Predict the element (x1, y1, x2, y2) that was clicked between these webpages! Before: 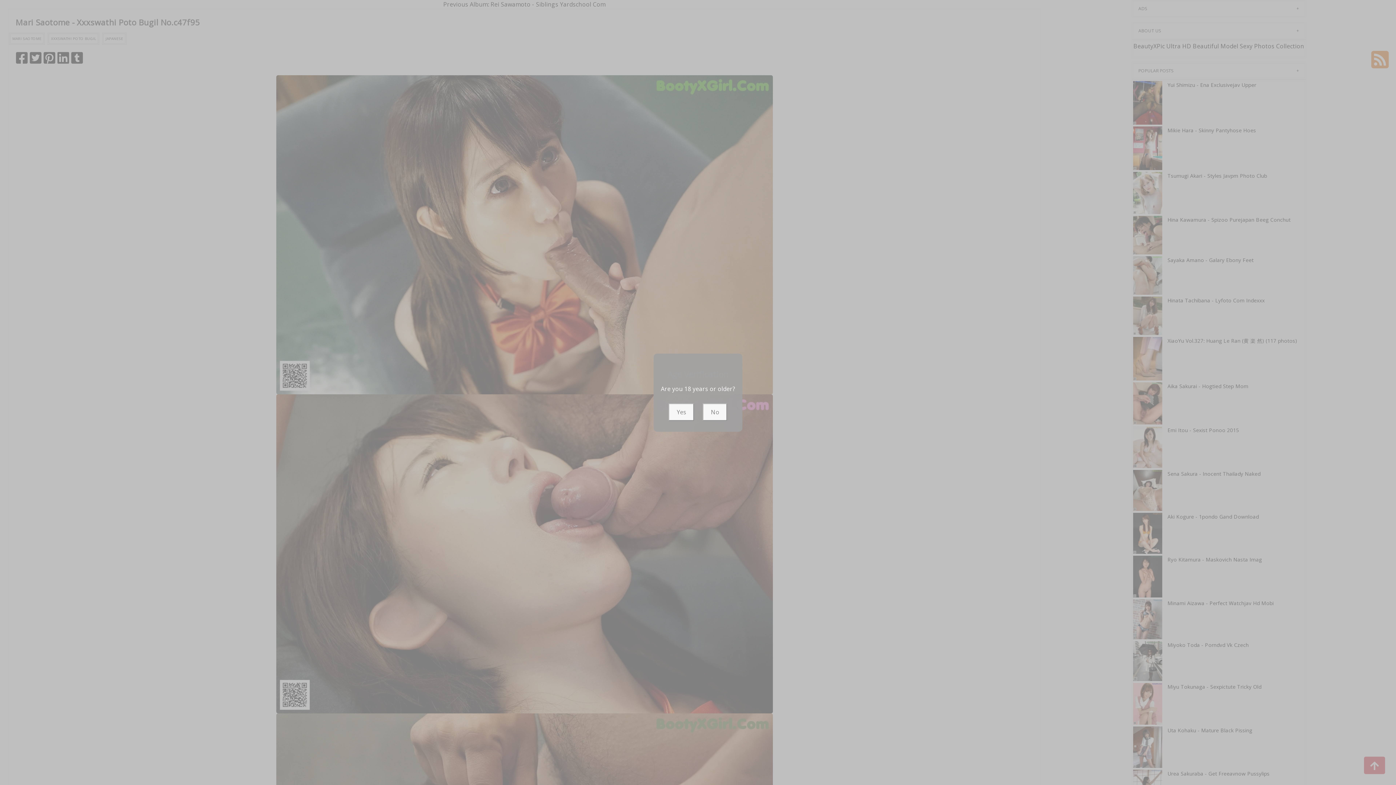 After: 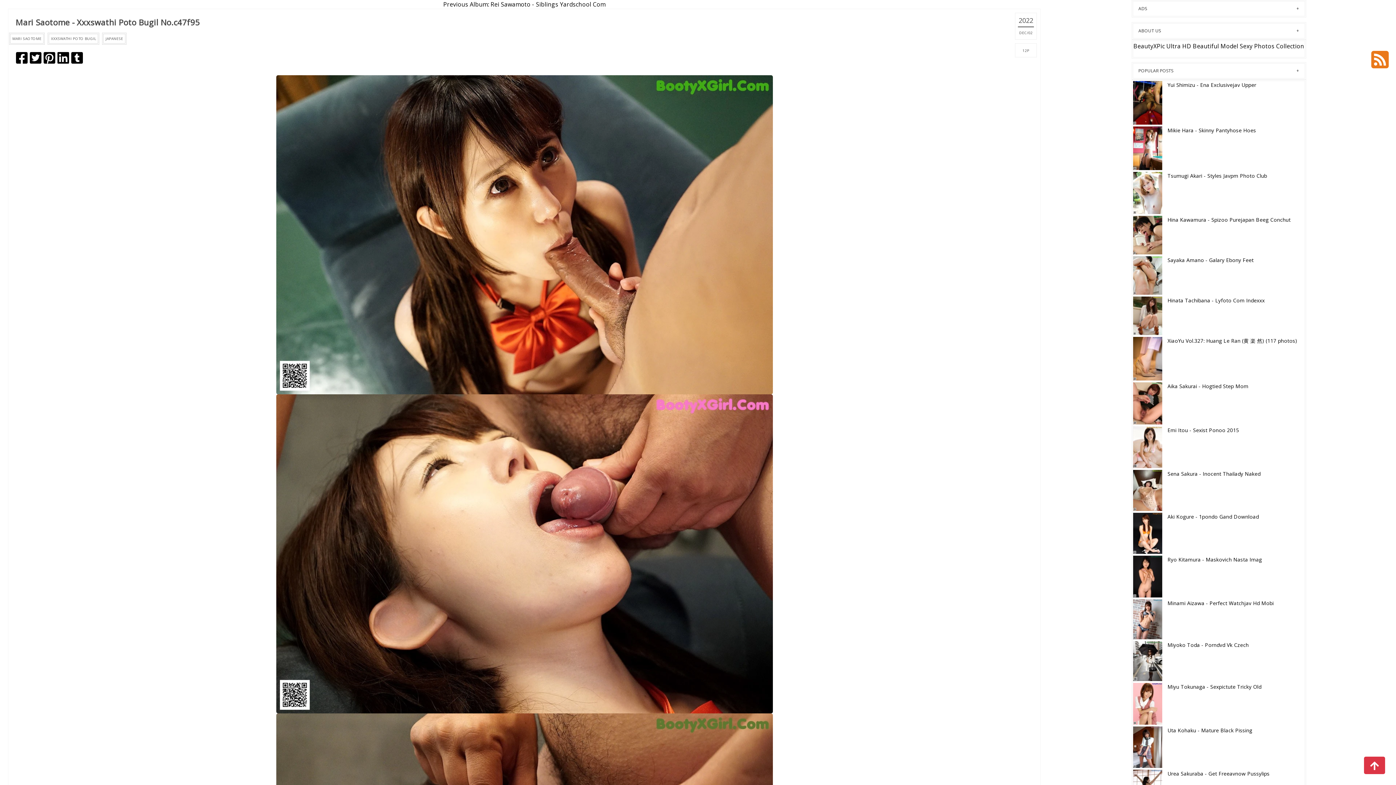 Action: bbox: (668, 403, 694, 420) label: Yes